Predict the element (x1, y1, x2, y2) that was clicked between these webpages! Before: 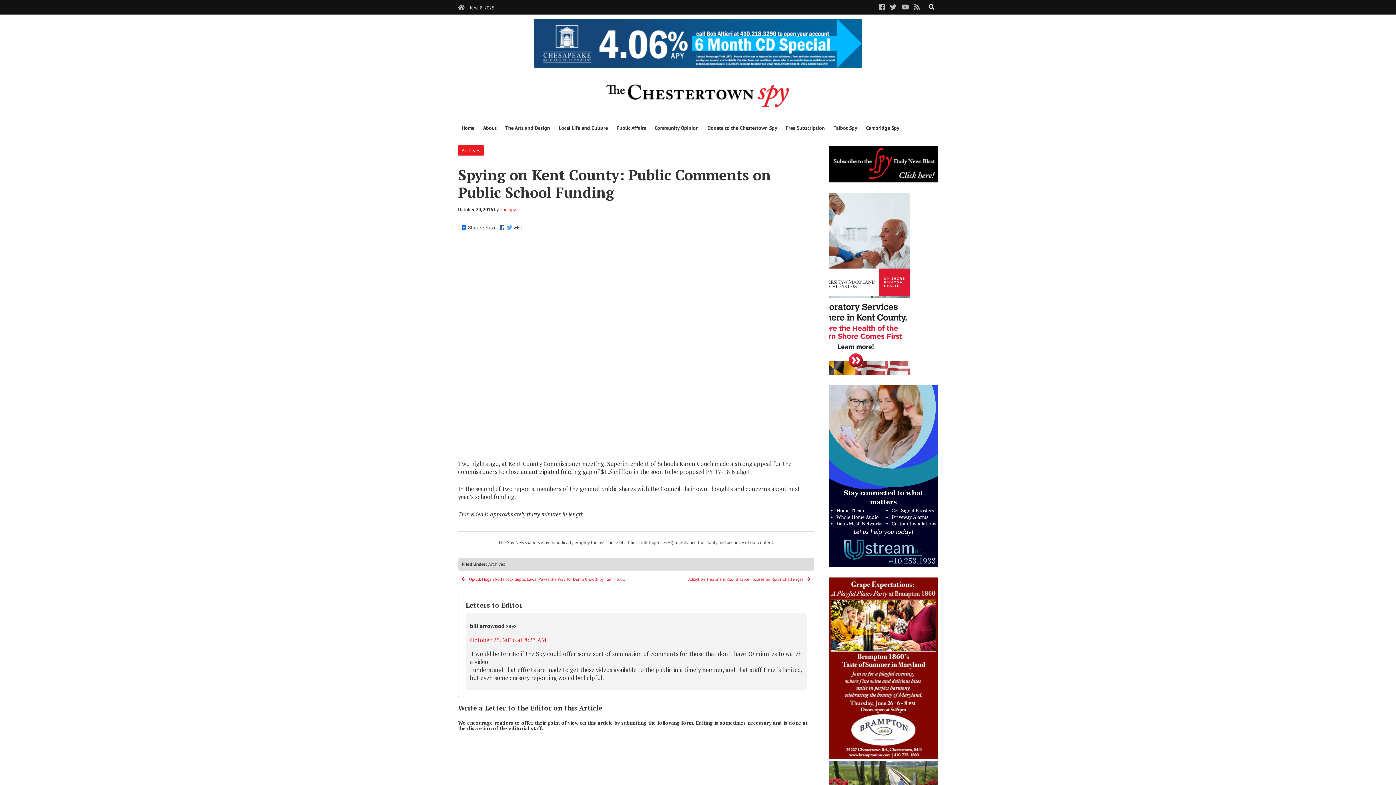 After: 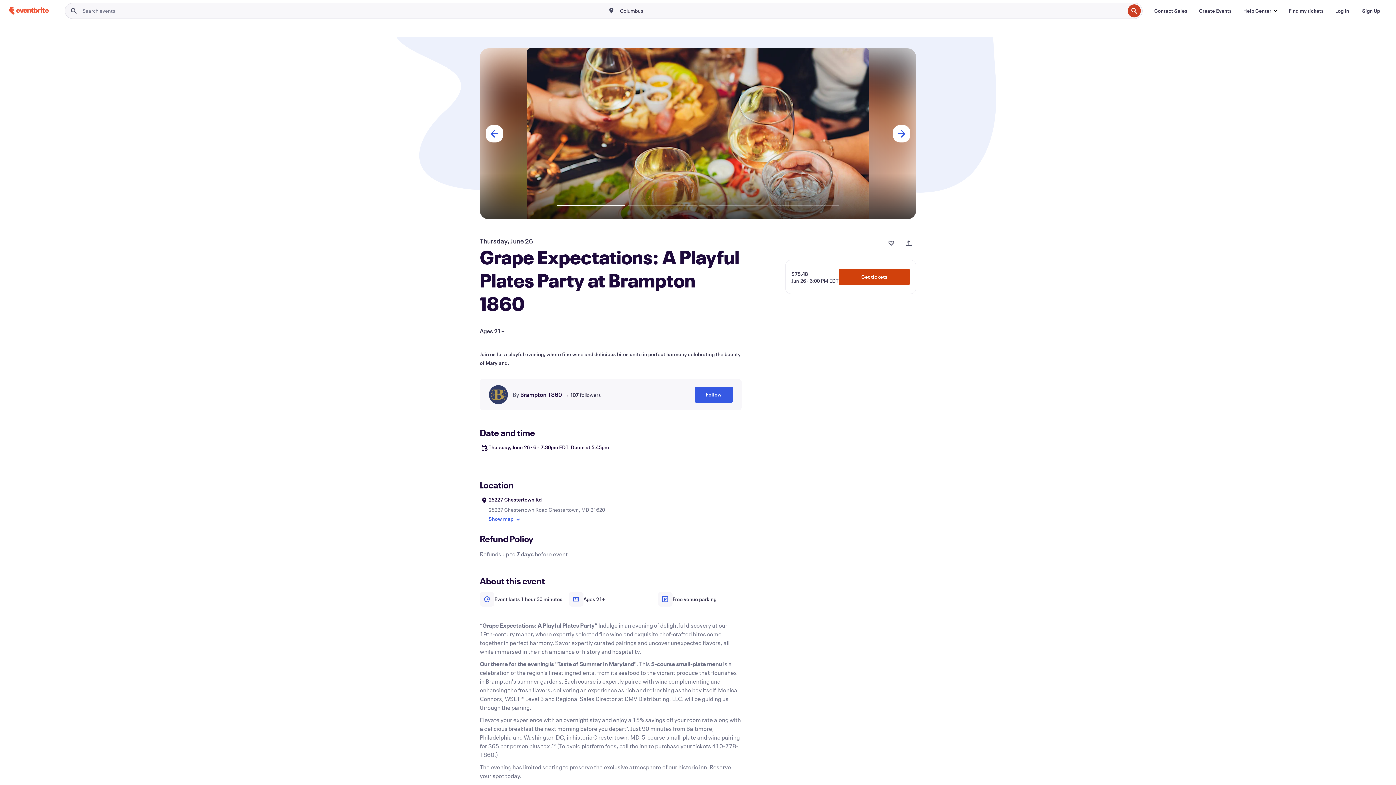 Action: label: Brampton Playful Plates June 2025 1 copy bbox: (829, 753, 938, 761)